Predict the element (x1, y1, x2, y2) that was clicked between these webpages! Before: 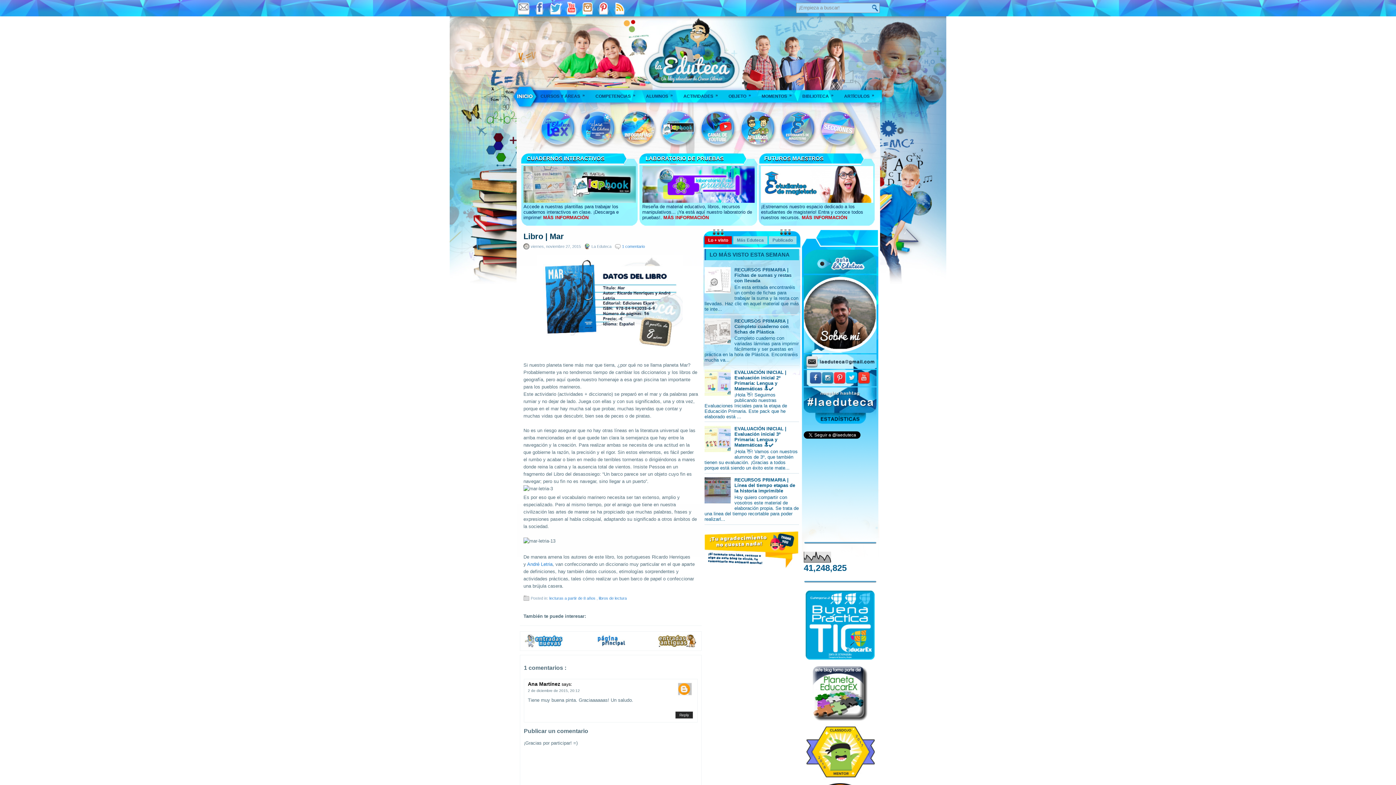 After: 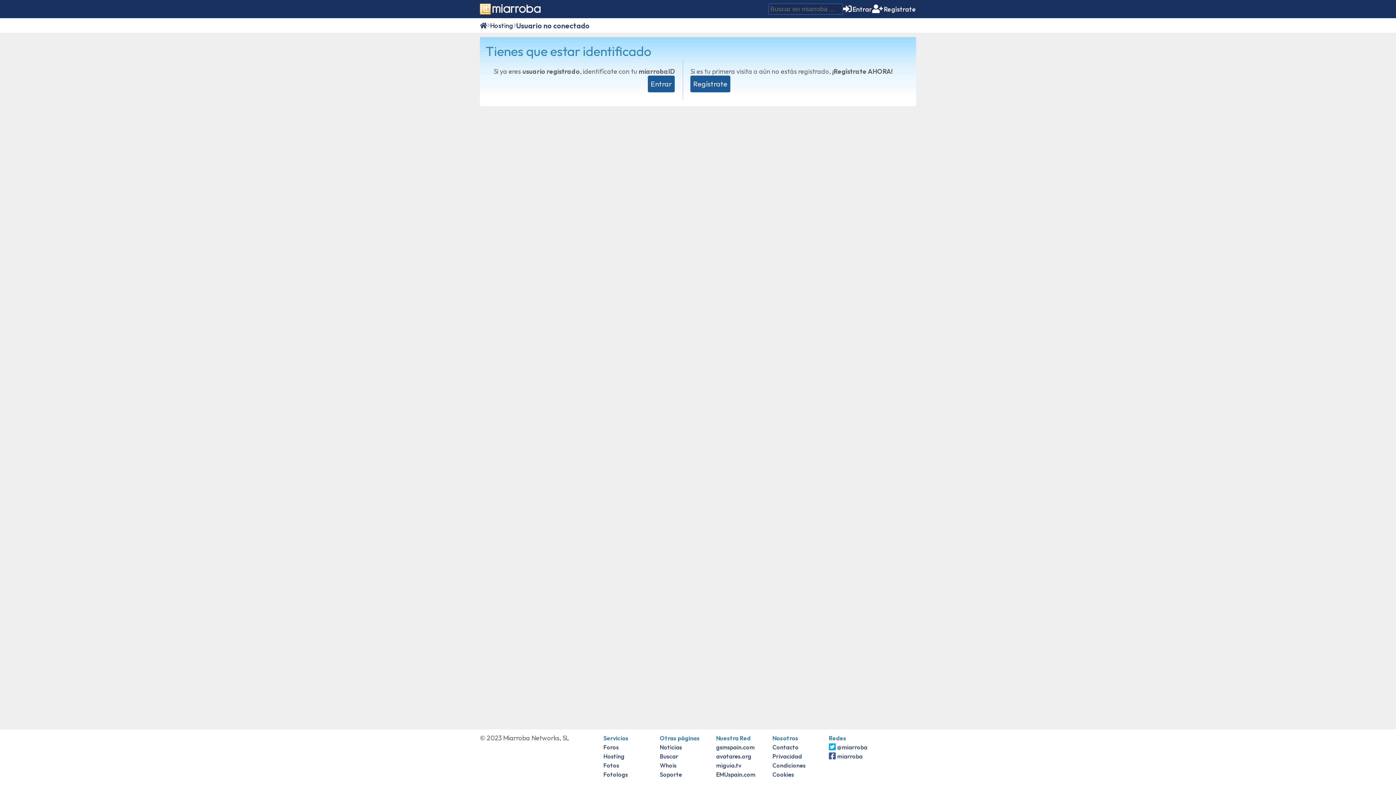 Action: bbox: (761, 198, 873, 204)